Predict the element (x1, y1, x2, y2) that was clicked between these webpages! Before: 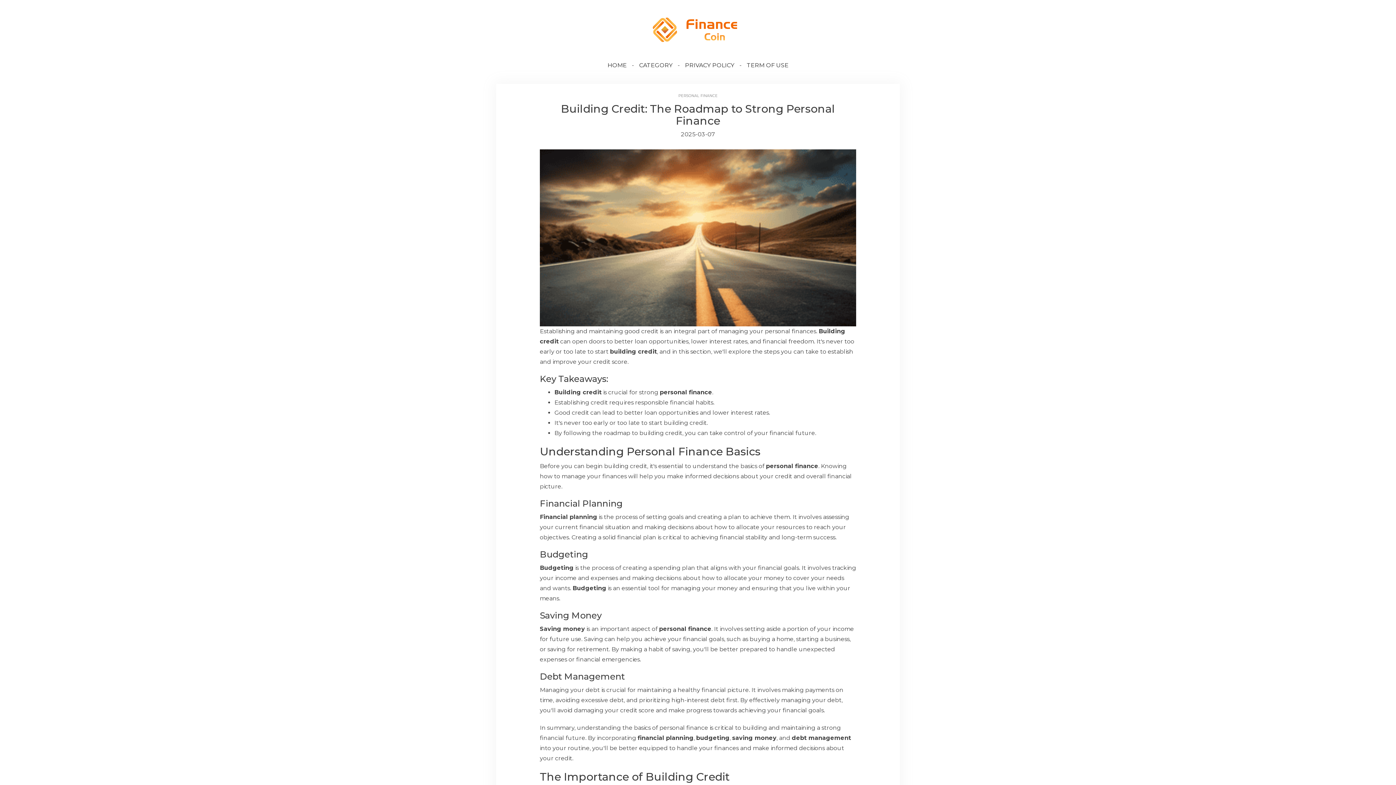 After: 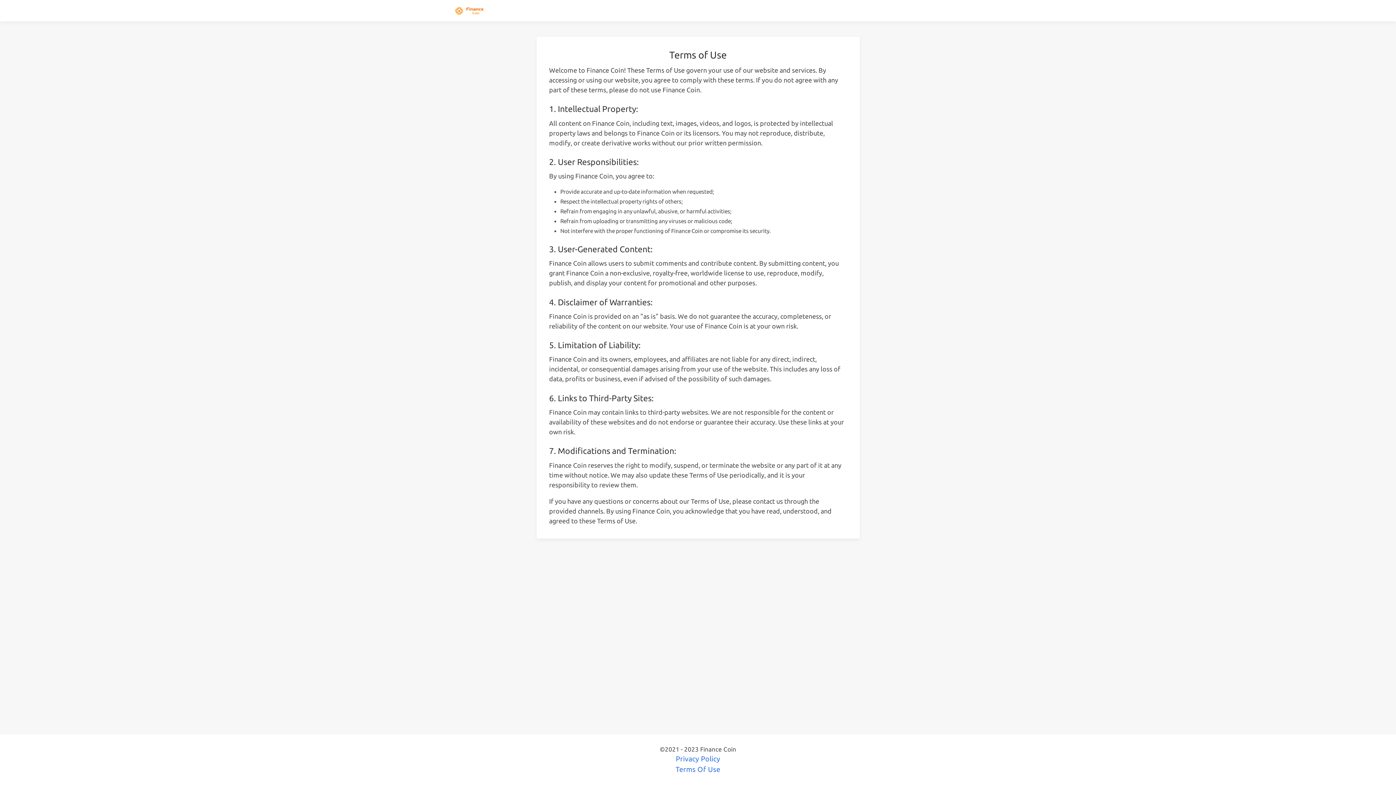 Action: bbox: (746, 61, 788, 68) label: TERM OF USE